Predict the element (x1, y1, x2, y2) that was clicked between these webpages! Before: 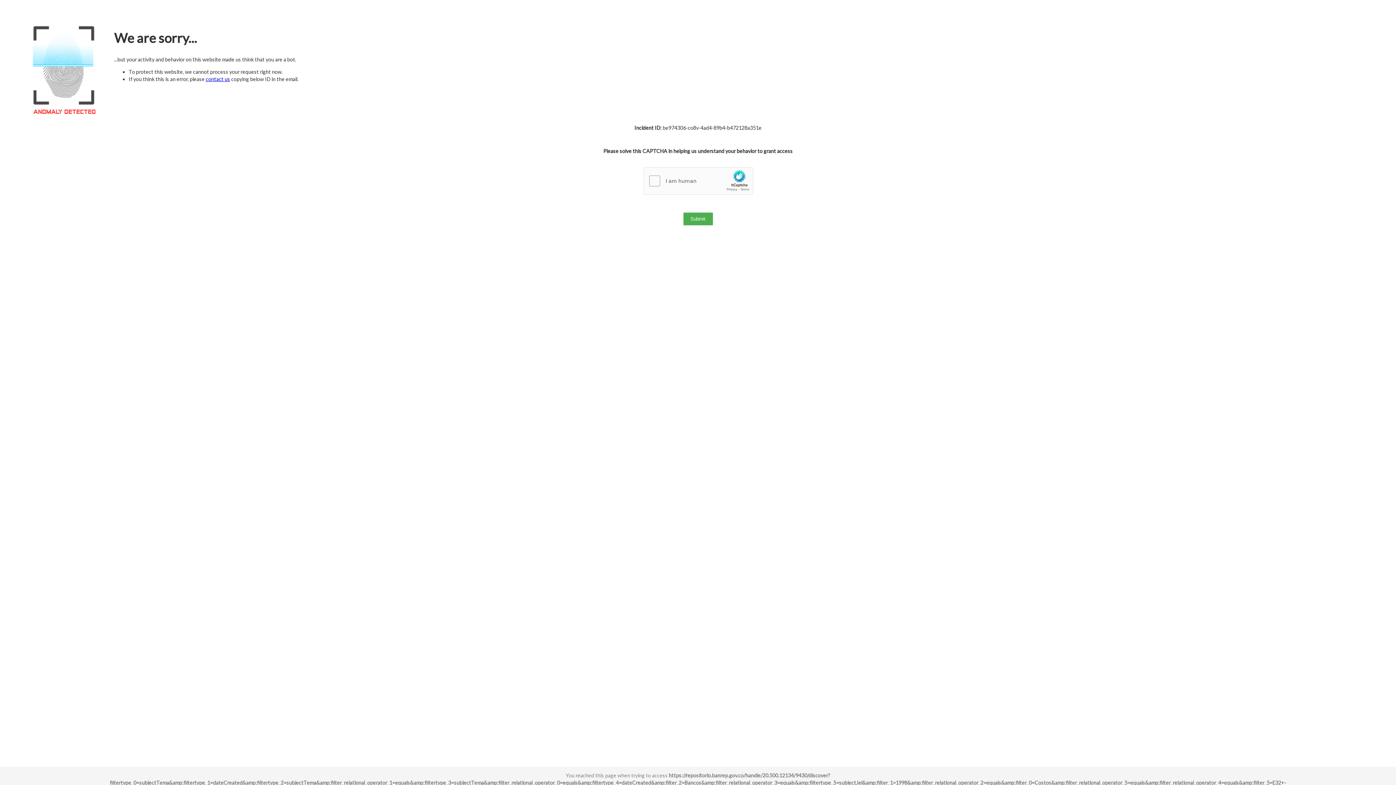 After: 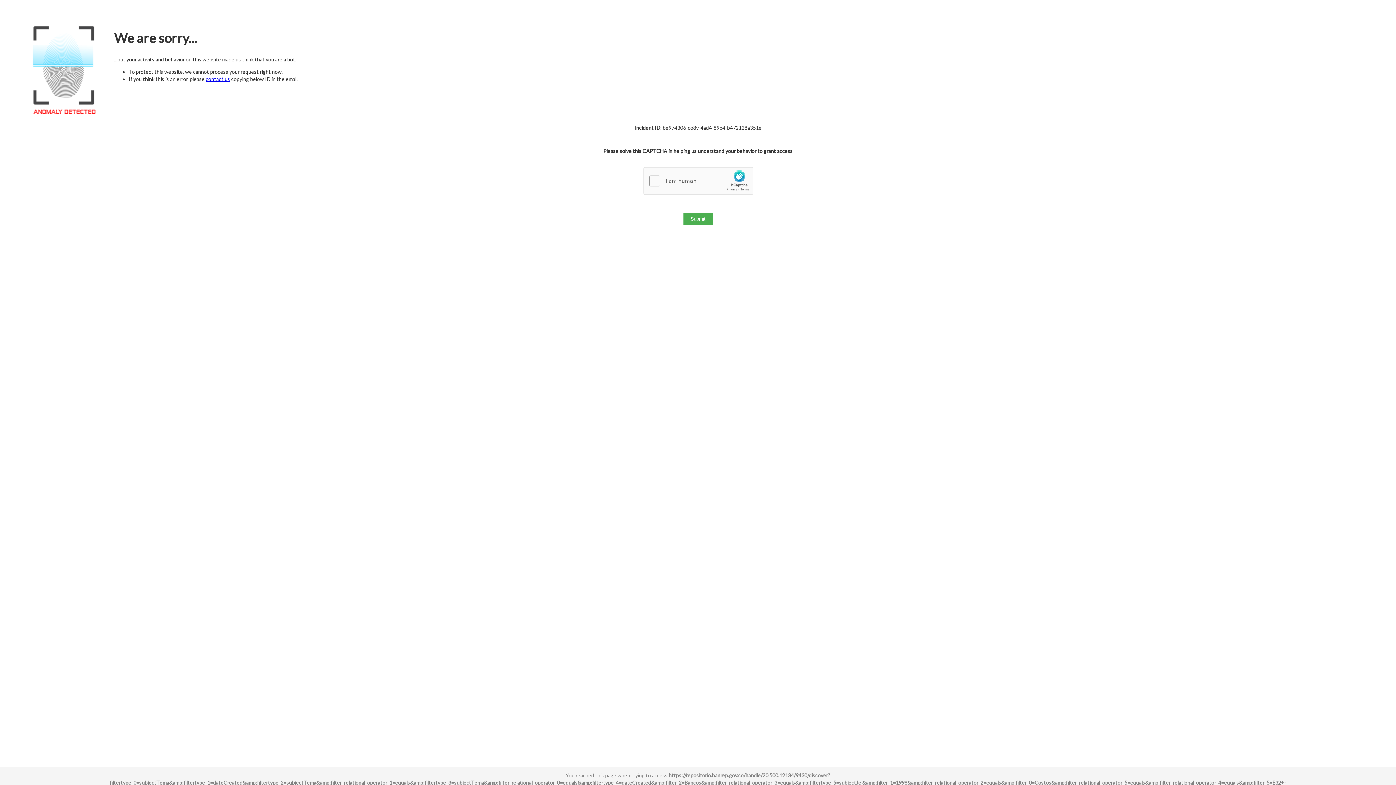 Action: bbox: (205, 76, 230, 82) label: contact us